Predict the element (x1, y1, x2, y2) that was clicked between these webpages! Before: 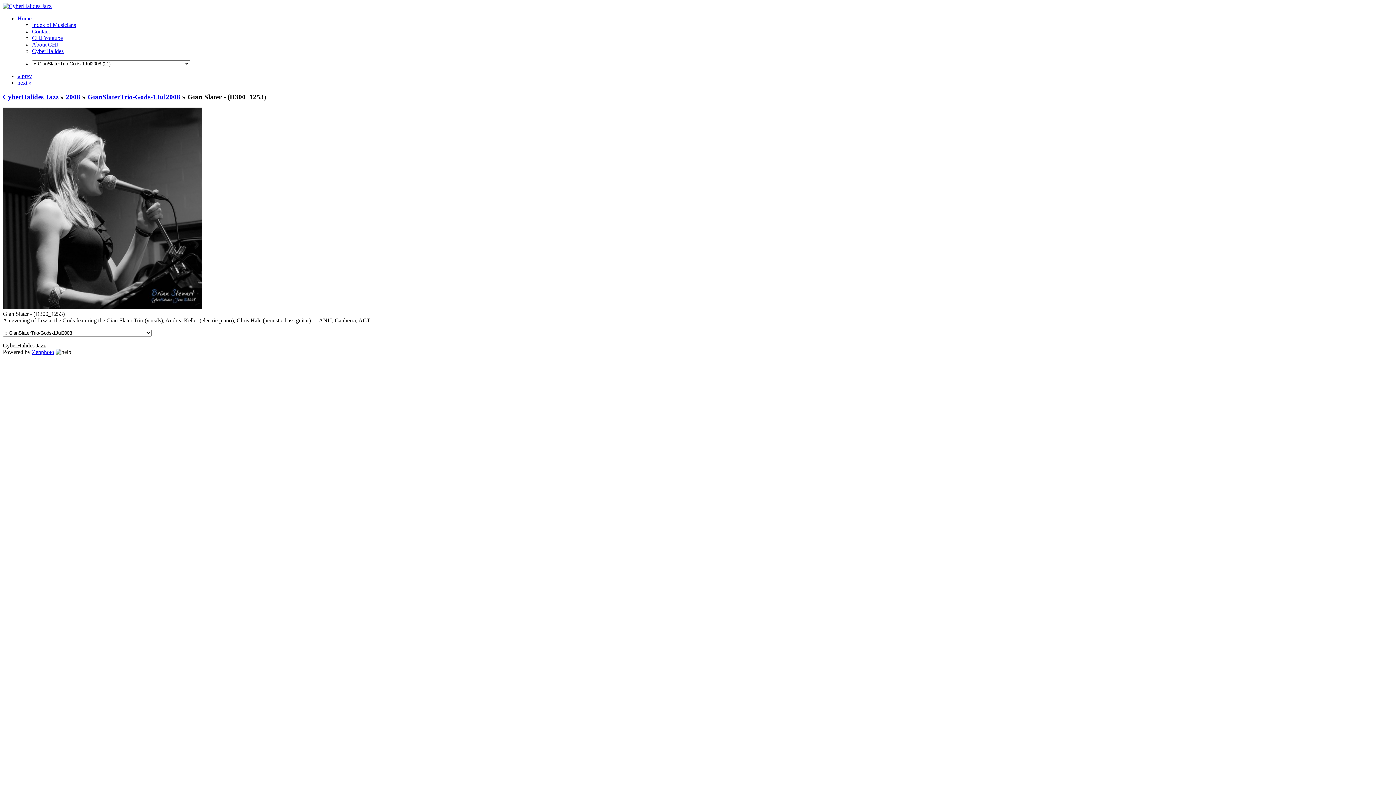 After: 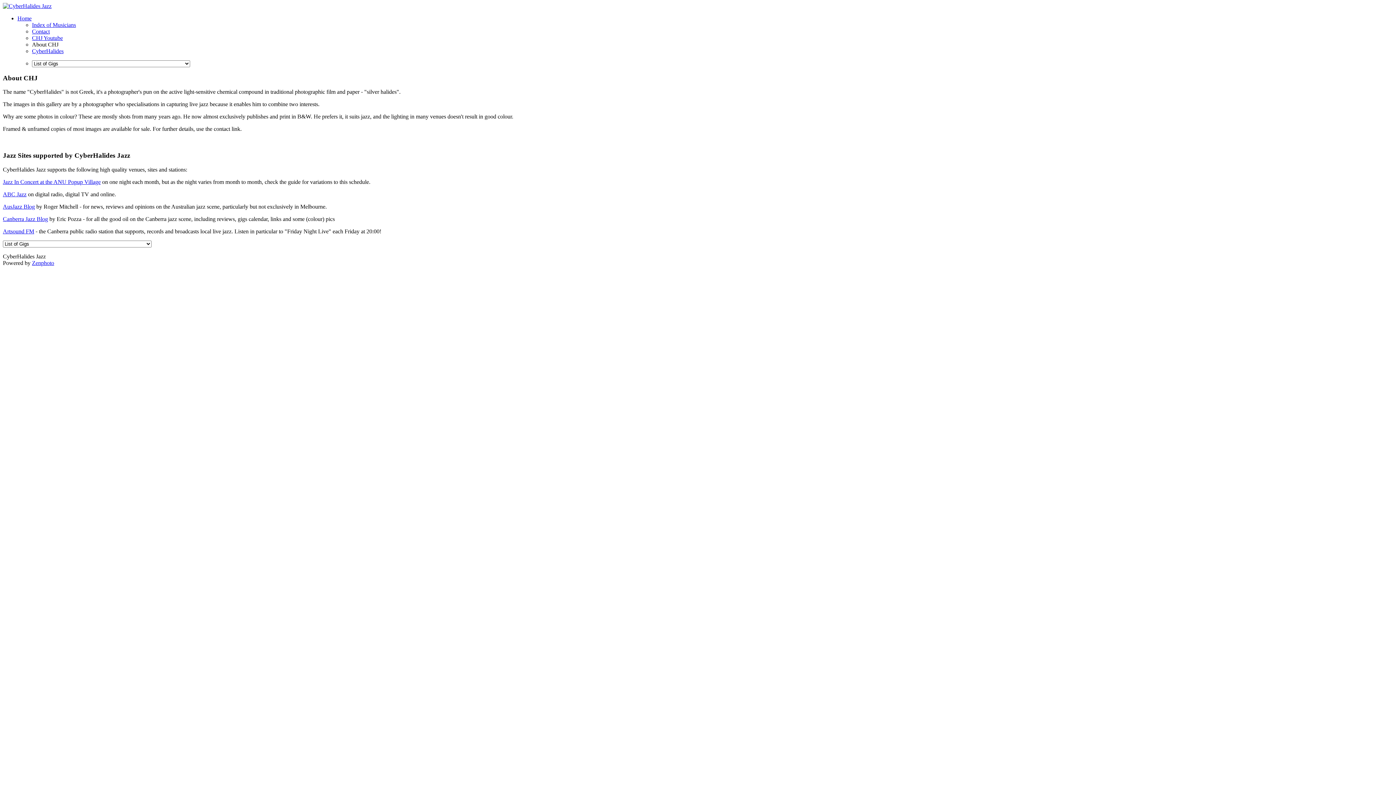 Action: label: About CHJ bbox: (32, 41, 58, 47)